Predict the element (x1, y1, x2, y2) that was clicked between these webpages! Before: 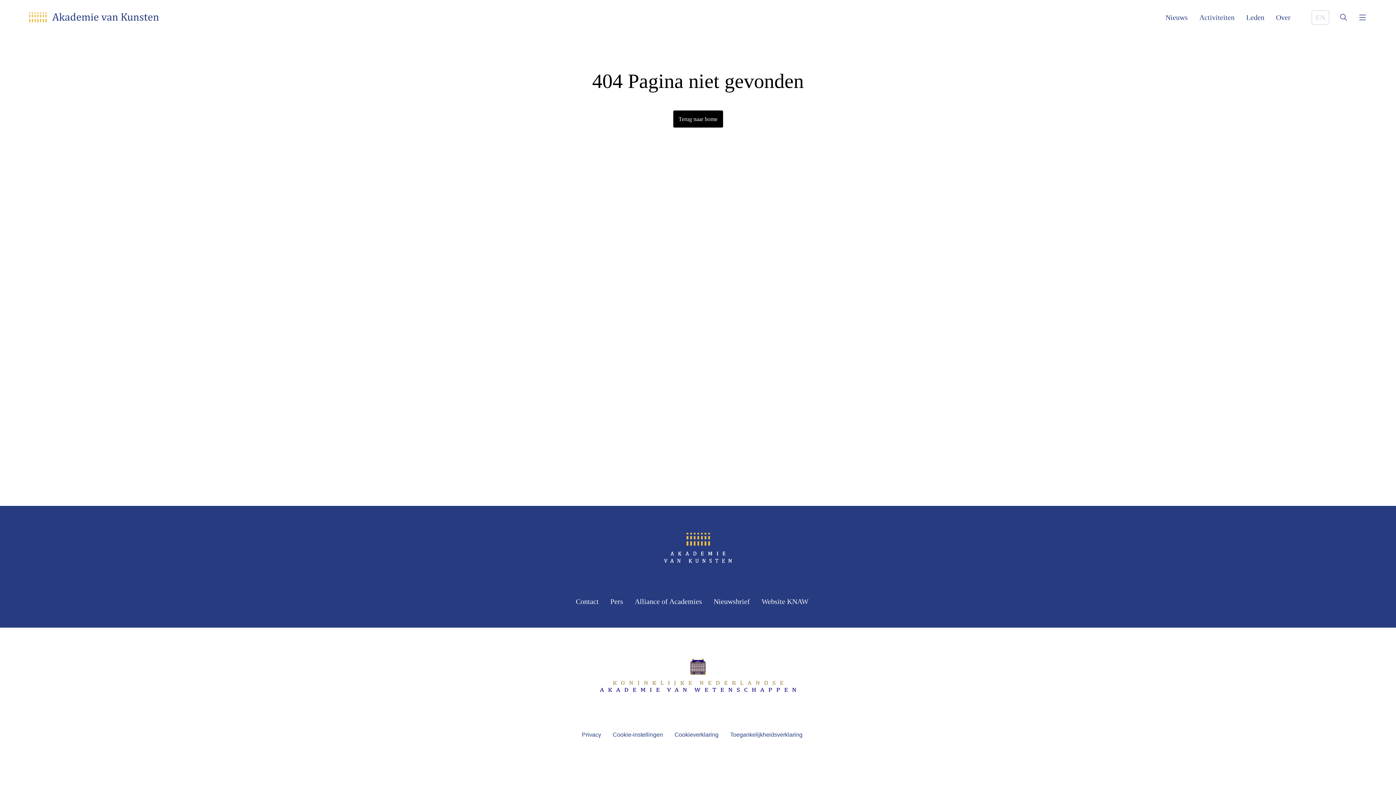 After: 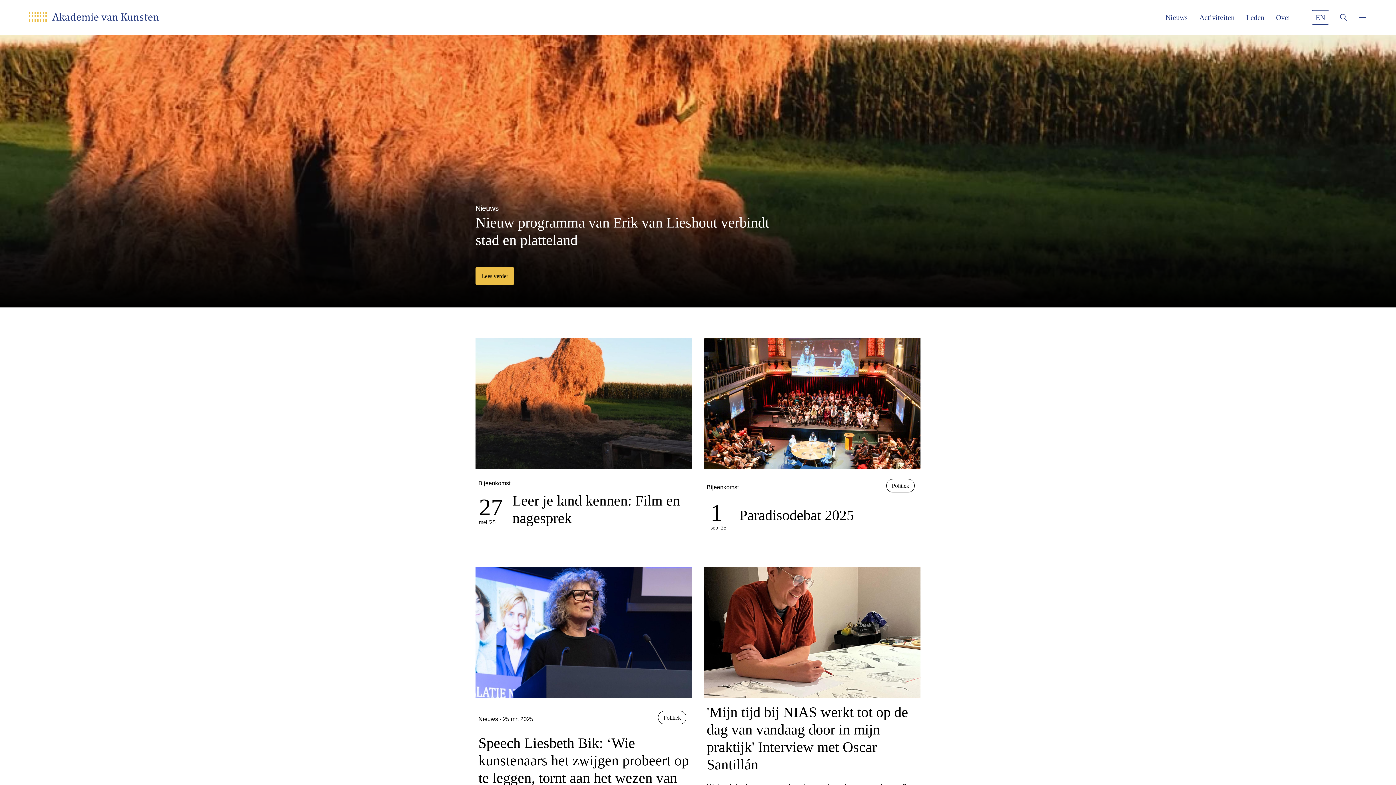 Action: bbox: (672, 110, 723, 128) label: Terug naar home